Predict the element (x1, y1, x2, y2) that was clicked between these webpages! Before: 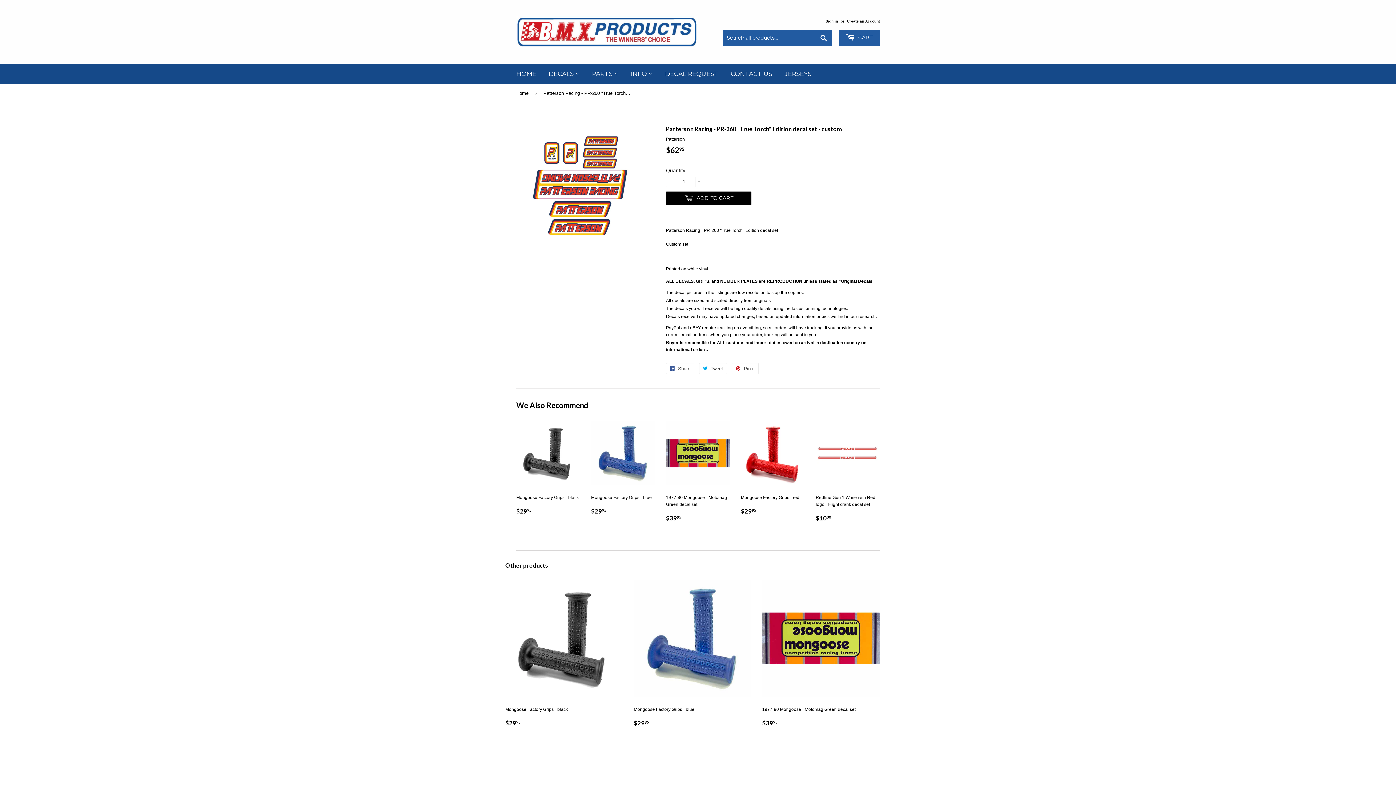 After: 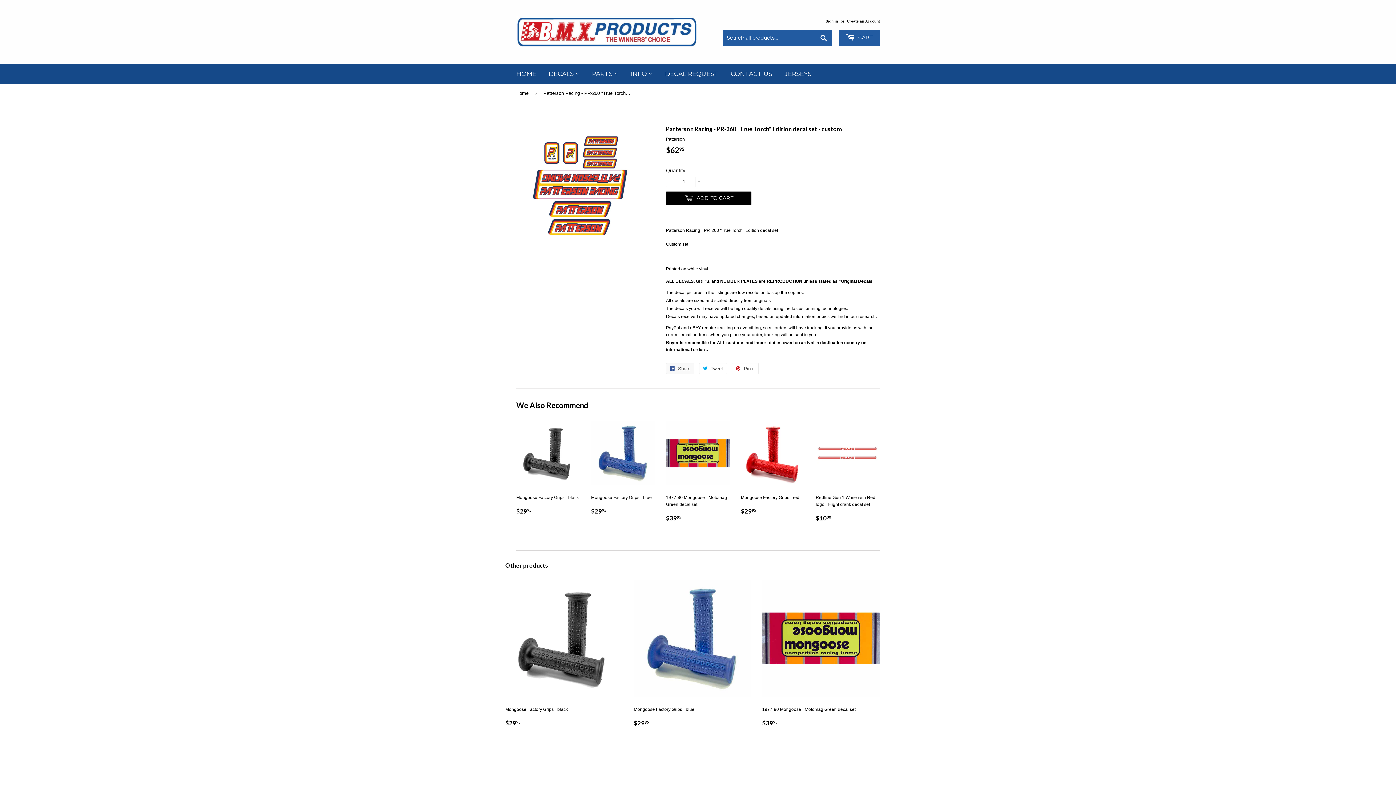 Action: bbox: (666, 363, 694, 374) label:  Share
Share on Facebook